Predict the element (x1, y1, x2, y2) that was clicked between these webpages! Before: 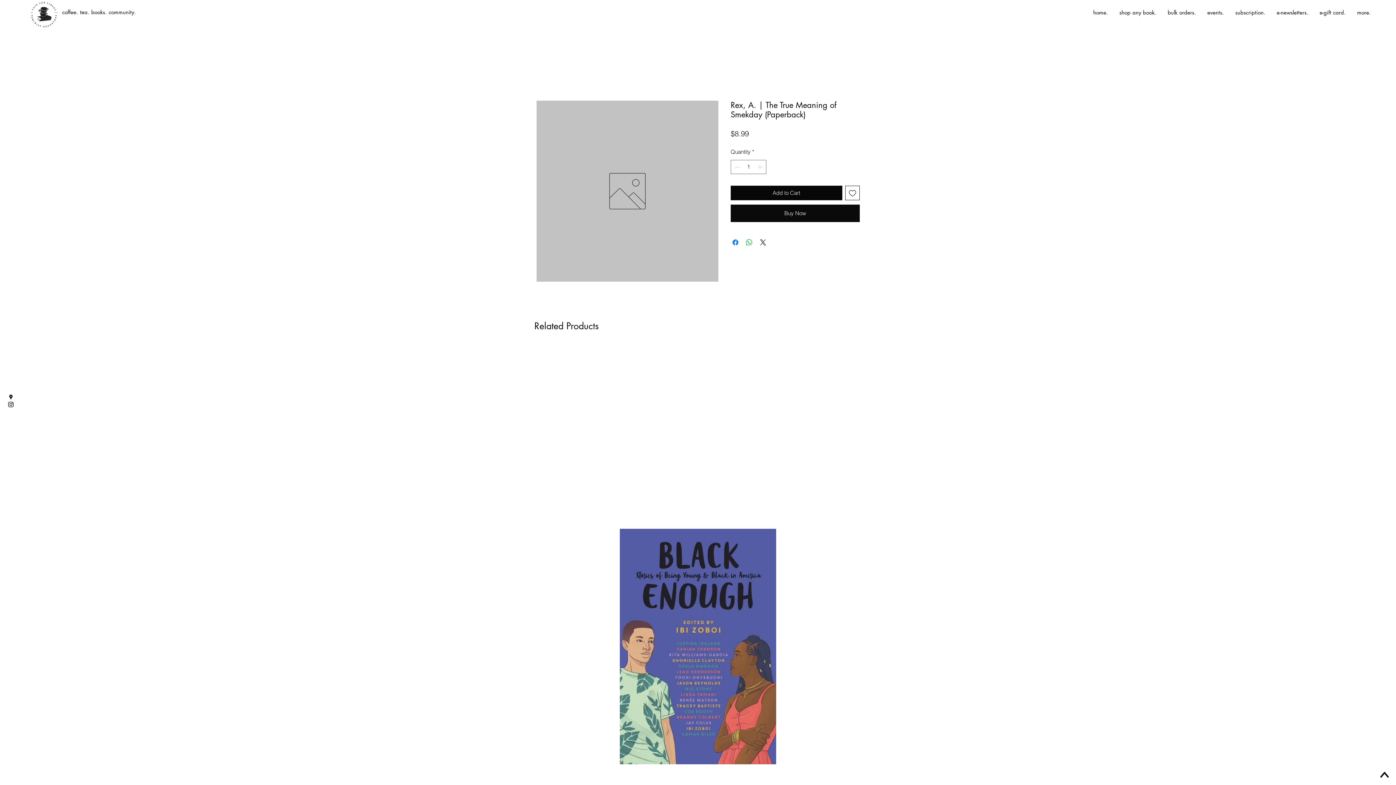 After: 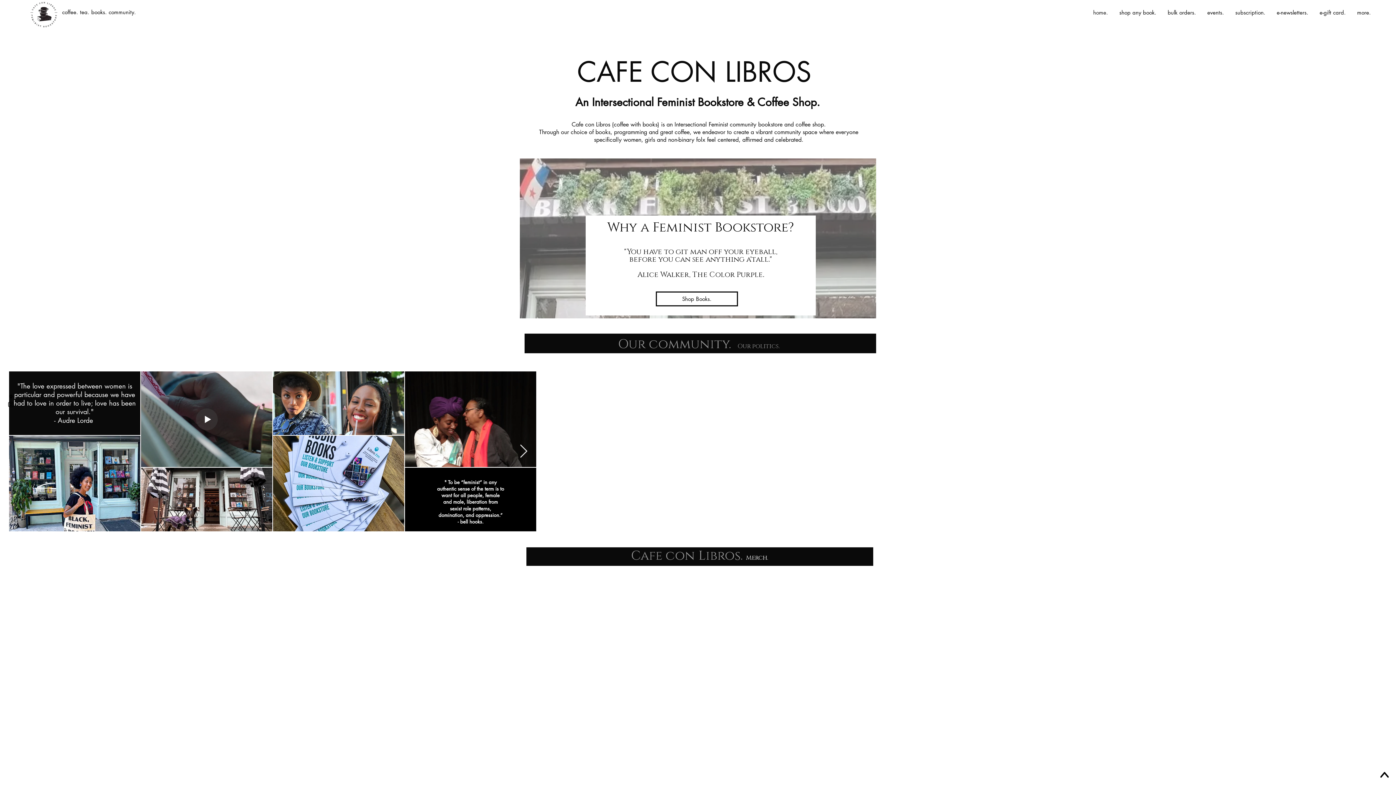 Action: bbox: (29, 0, 58, 29)